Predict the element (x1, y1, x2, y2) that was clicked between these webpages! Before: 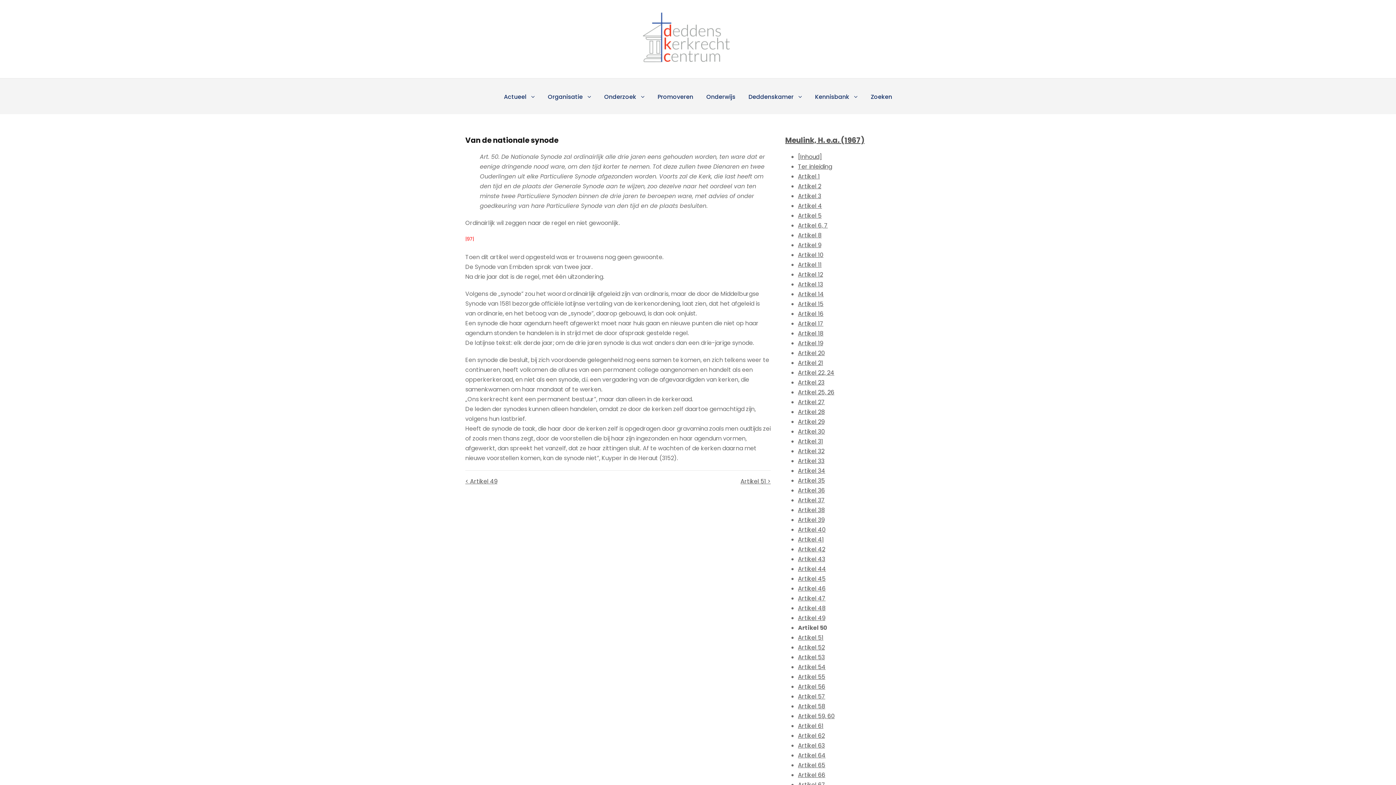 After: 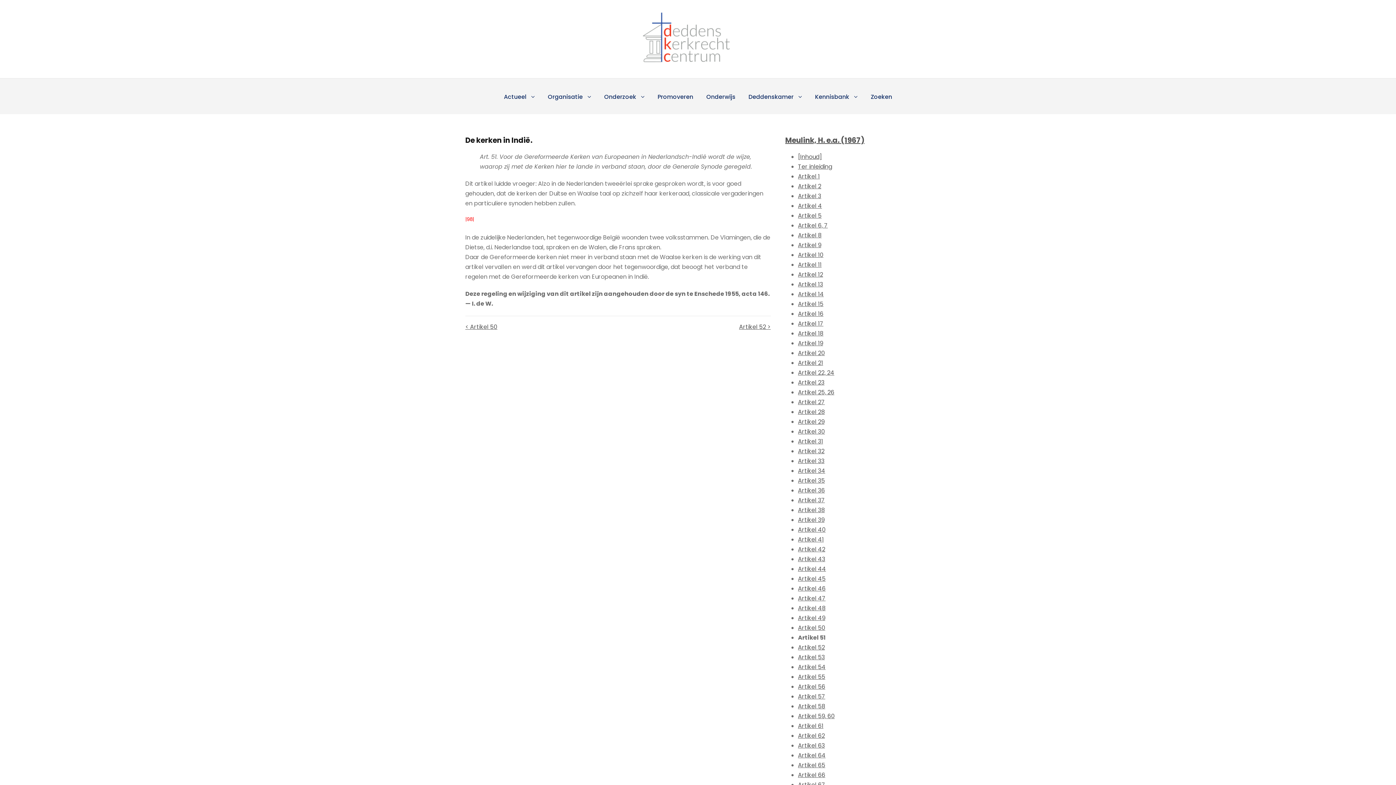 Action: label: Artikel 51 > bbox: (642, 476, 770, 486)